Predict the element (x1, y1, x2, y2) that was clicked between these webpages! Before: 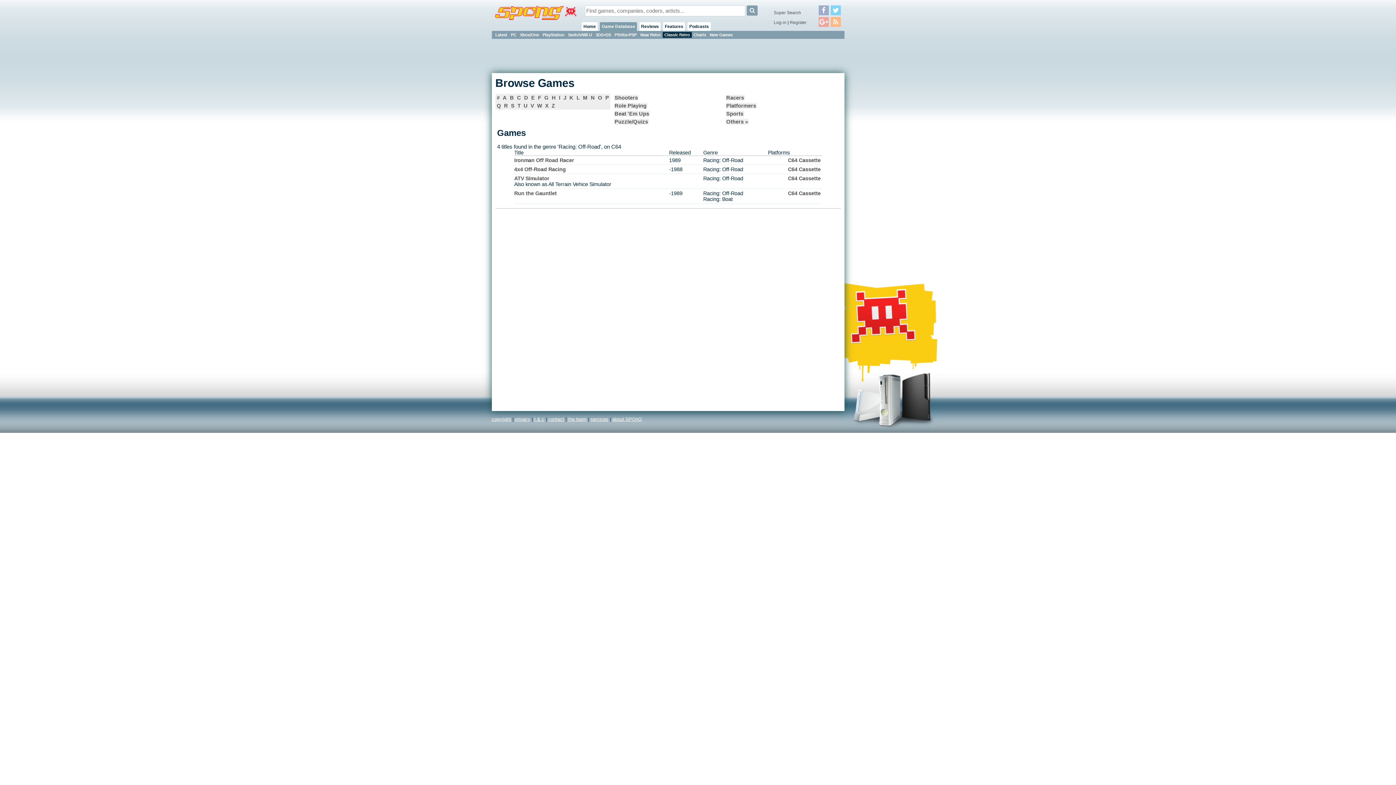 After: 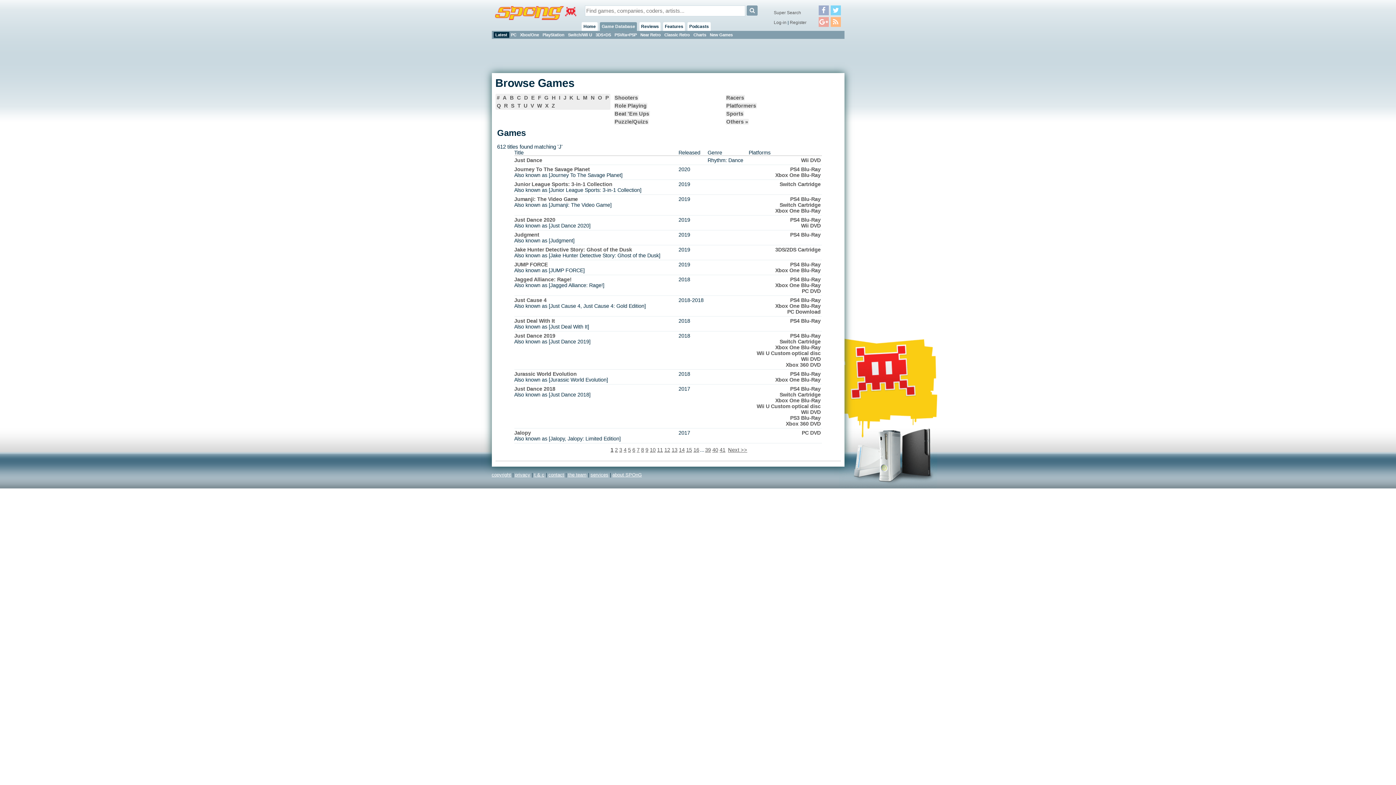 Action: bbox: (562, 94, 567, 100) label: J